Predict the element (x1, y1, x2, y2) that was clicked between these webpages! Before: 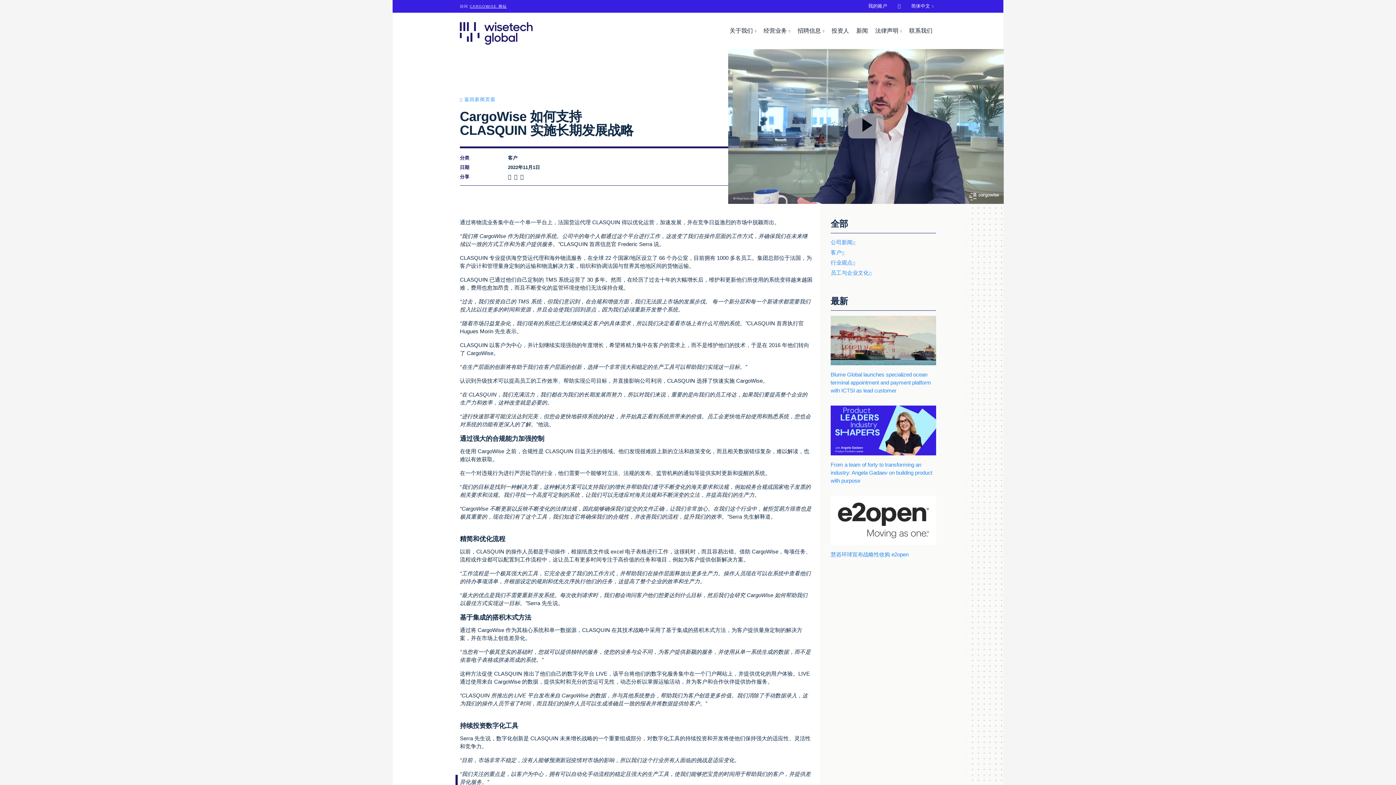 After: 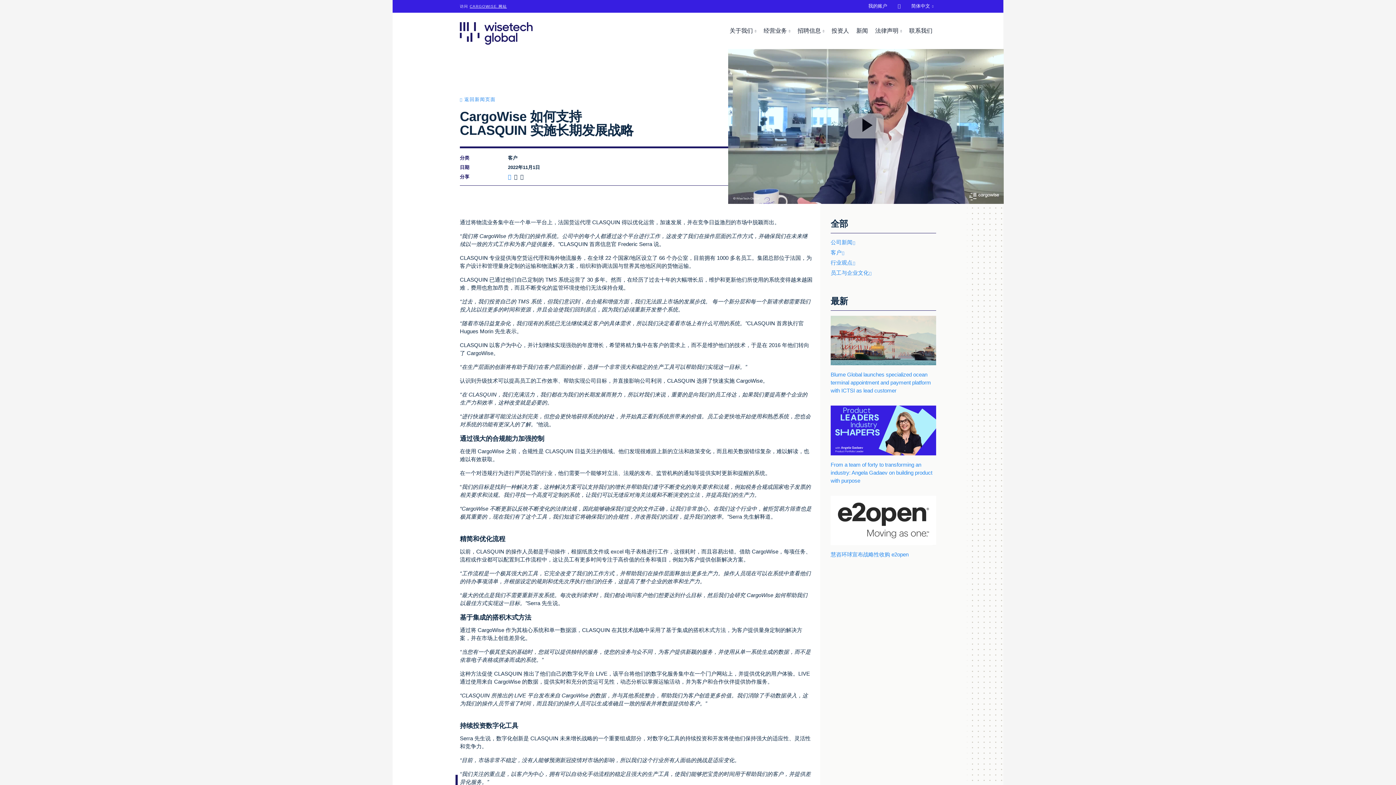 Action: label: LinkedIn bbox: (508, 173, 514, 180)